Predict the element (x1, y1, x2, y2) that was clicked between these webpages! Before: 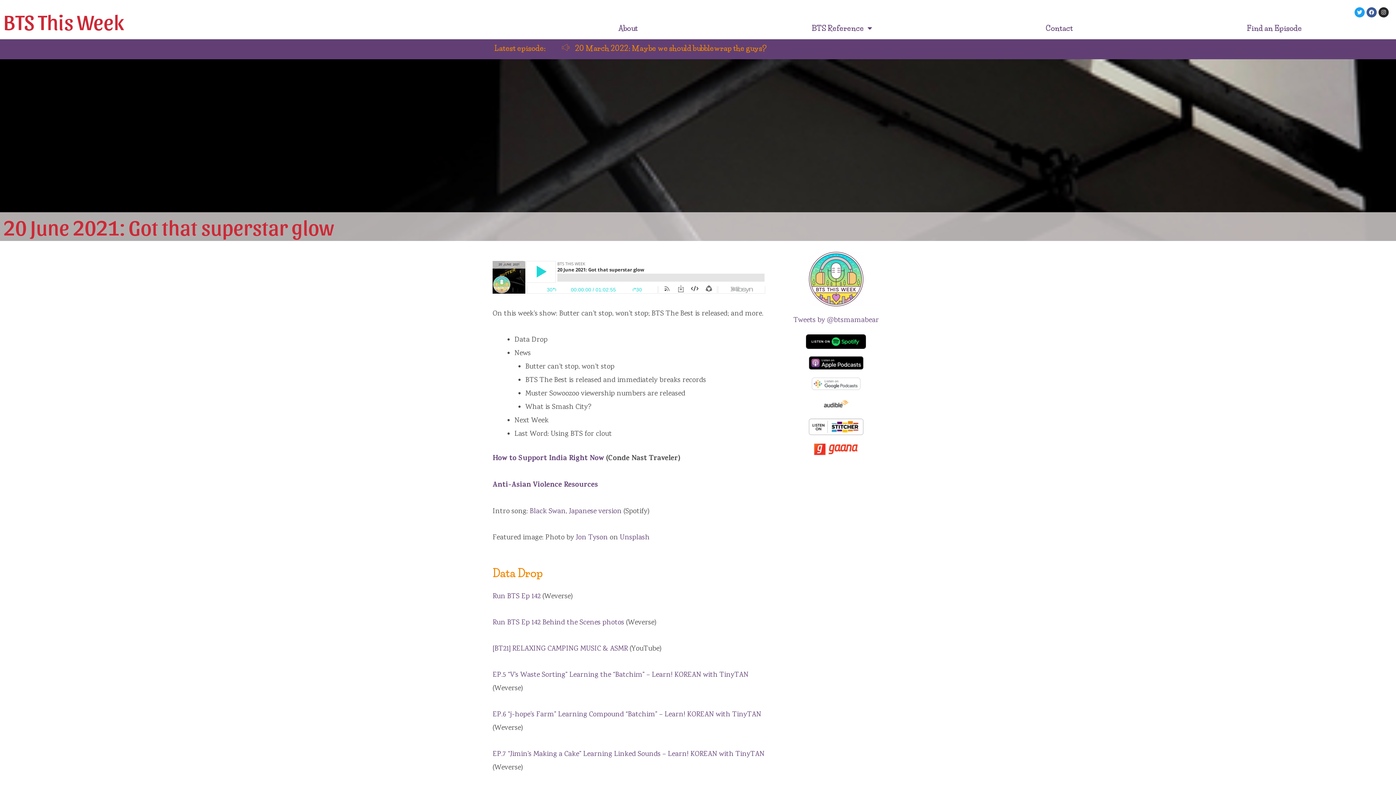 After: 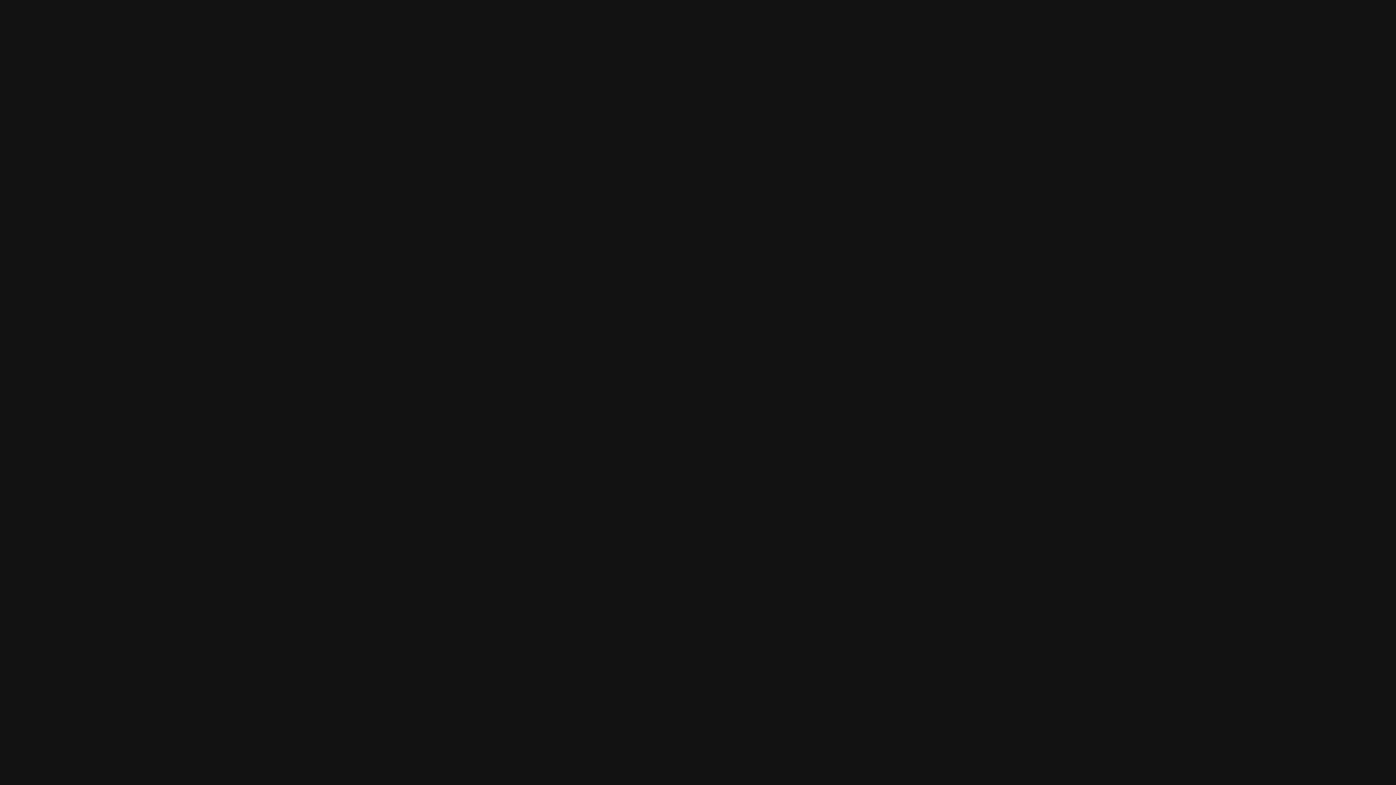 Action: bbox: (806, 334, 866, 349)